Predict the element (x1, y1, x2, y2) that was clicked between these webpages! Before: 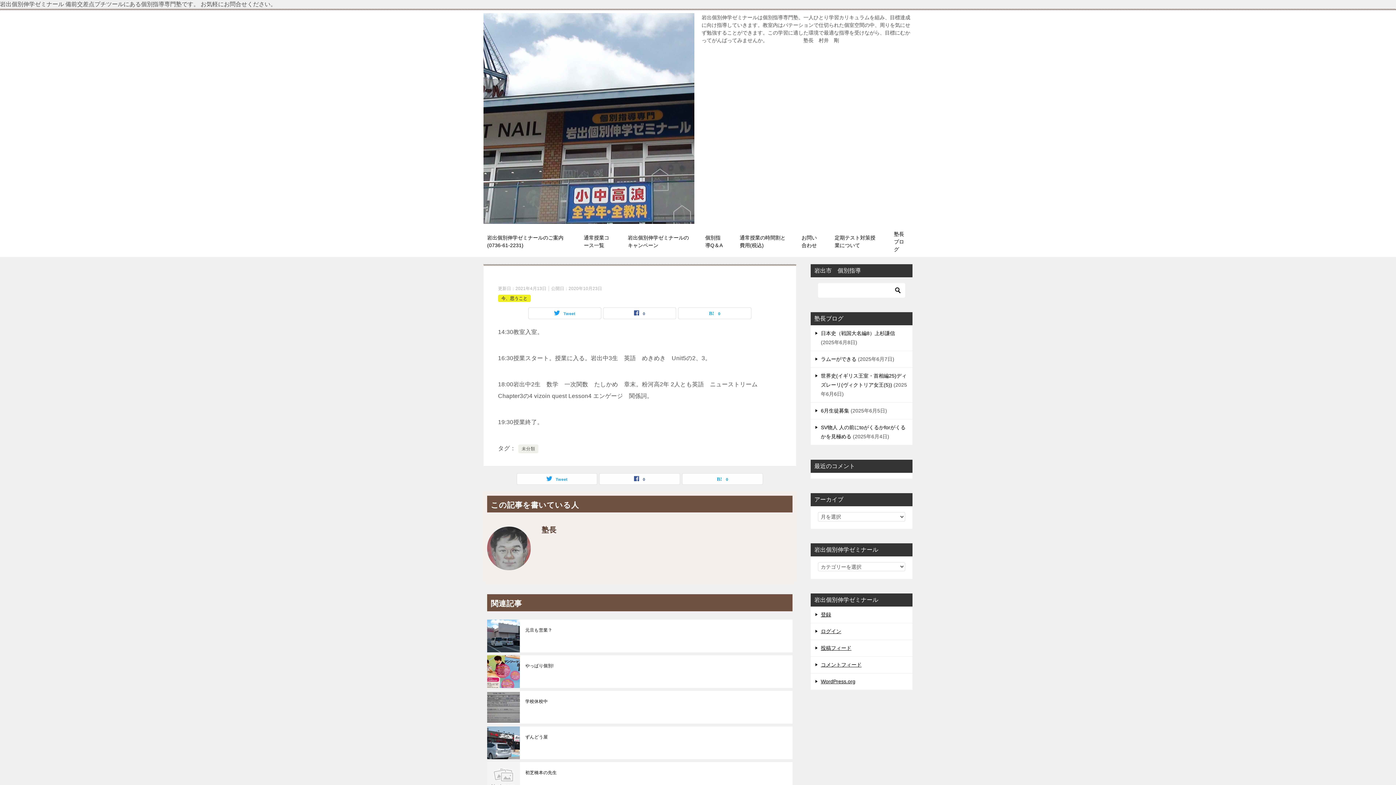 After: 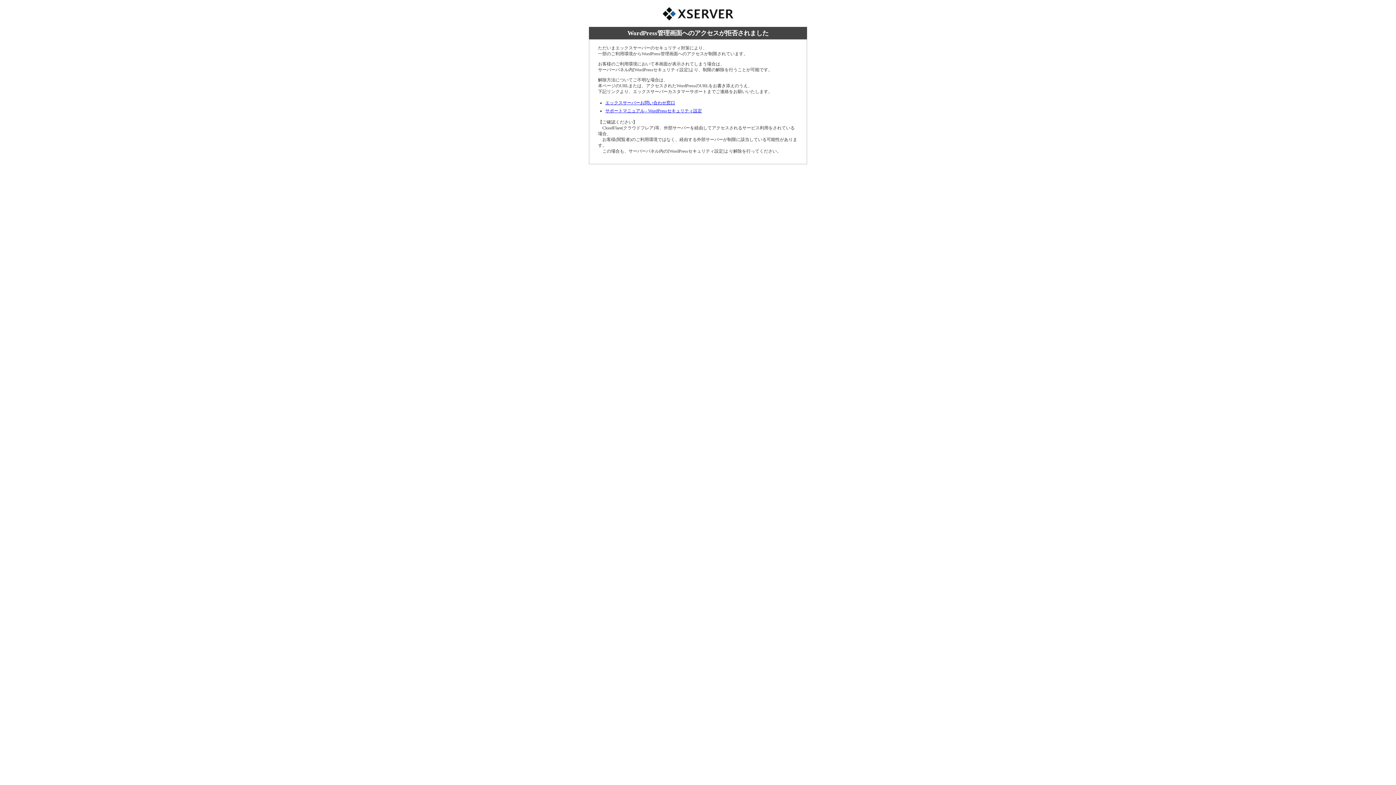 Action: label: 登録 bbox: (821, 611, 831, 617)